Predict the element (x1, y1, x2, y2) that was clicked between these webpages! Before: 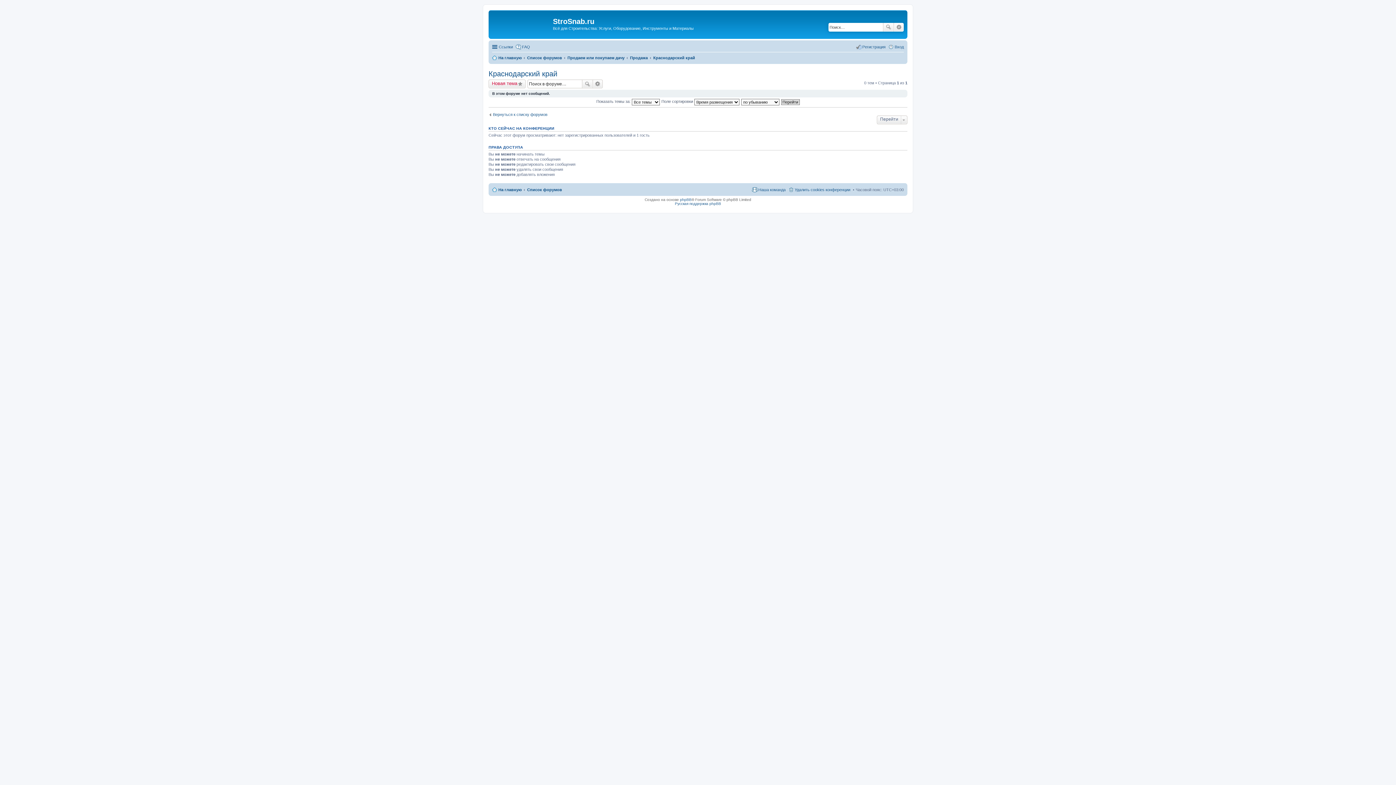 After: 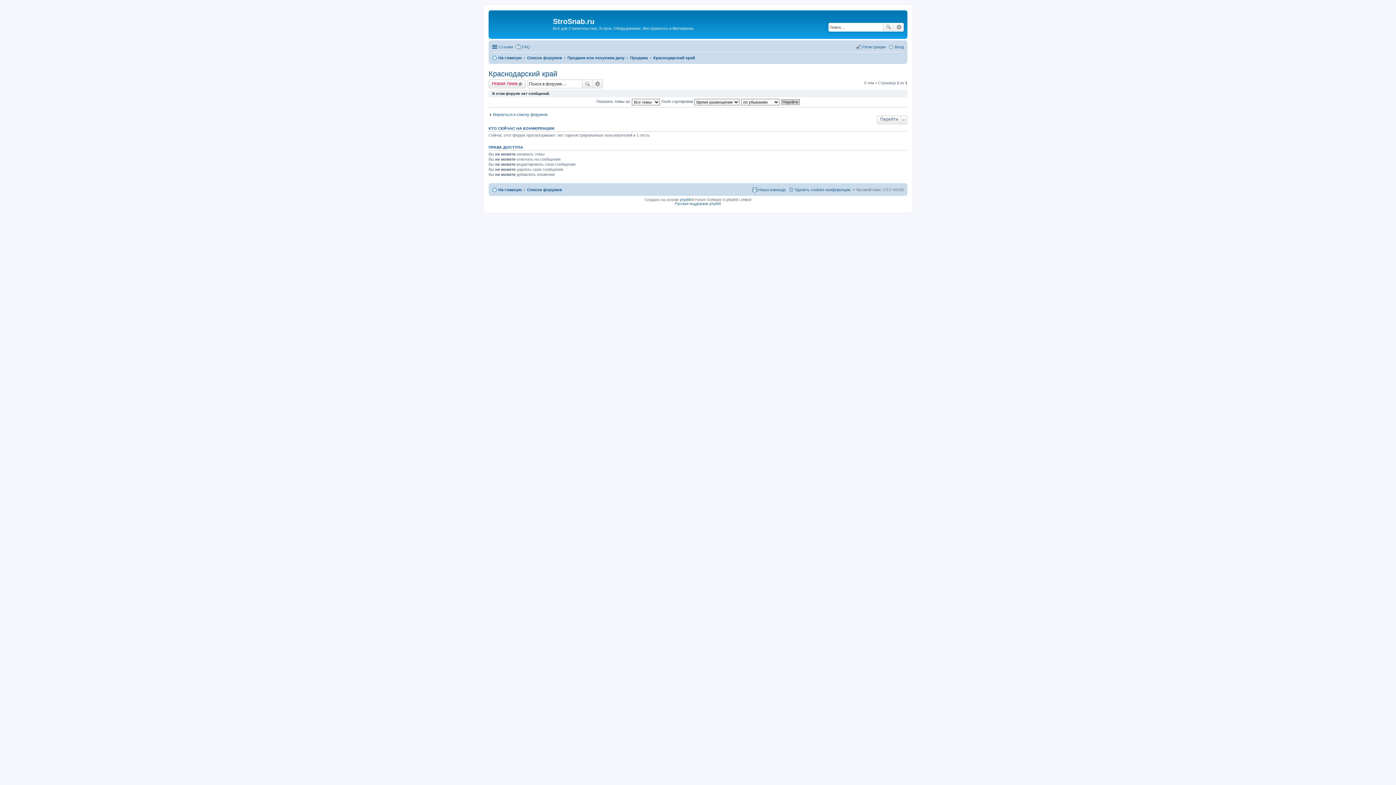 Action: bbox: (488, 69, 557, 77) label: Краснодарский край